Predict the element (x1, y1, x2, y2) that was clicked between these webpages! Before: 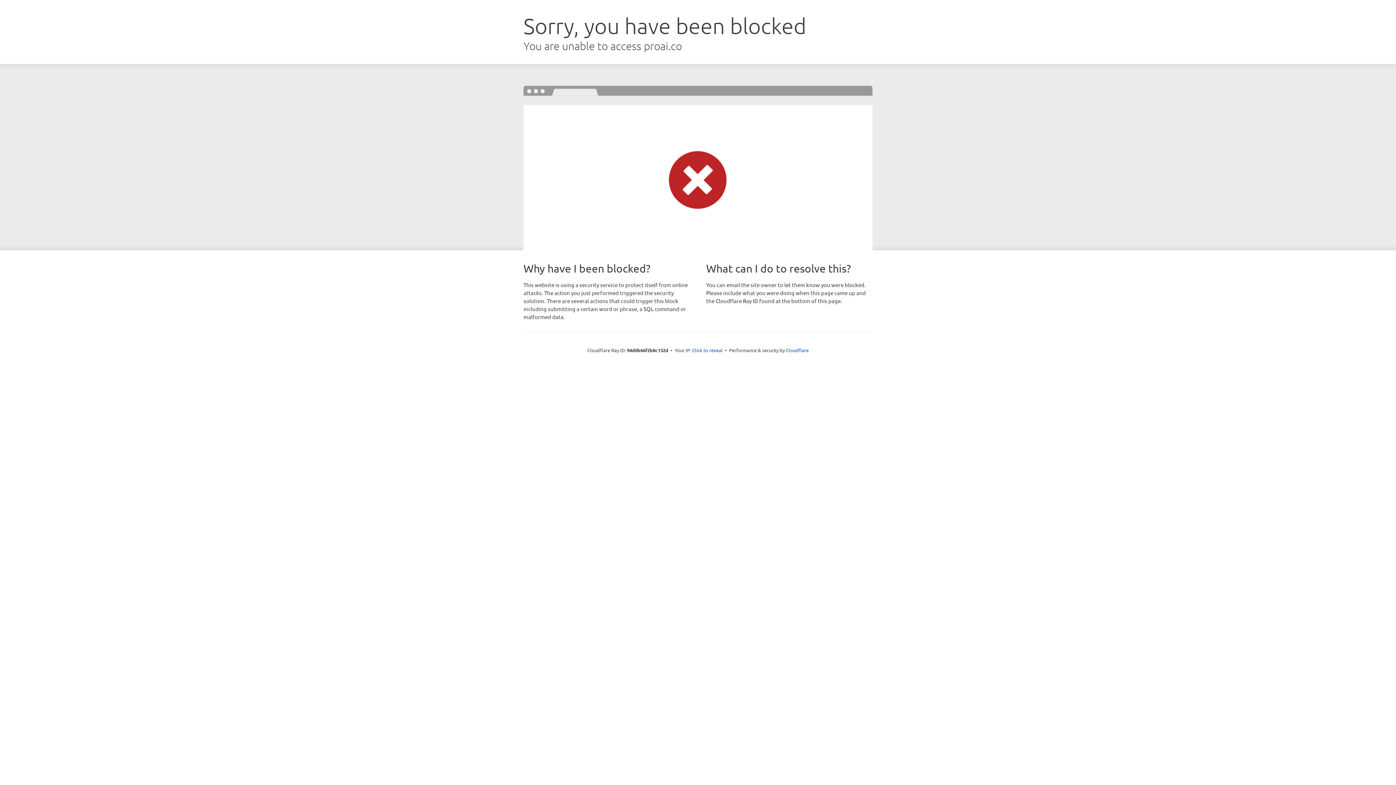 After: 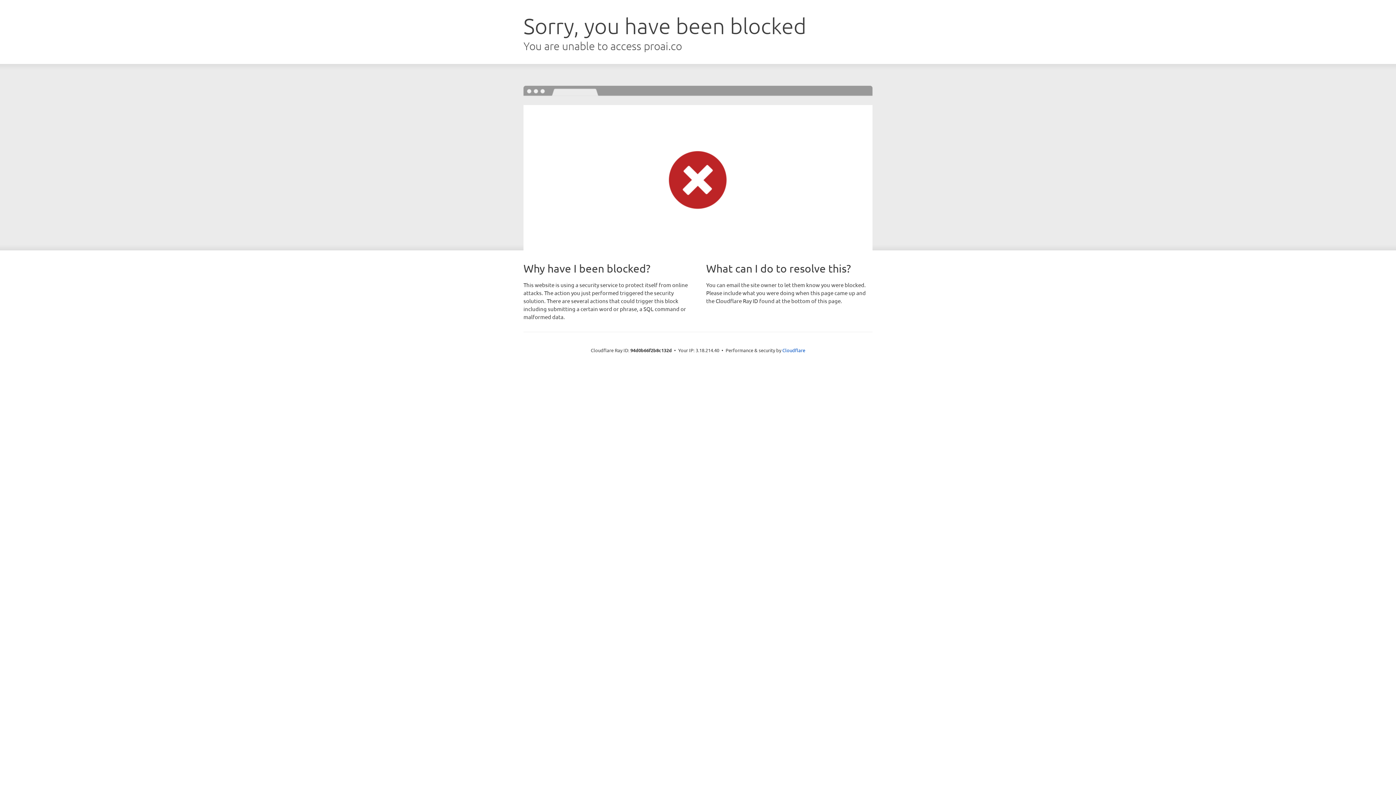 Action: label: Click to reveal bbox: (692, 346, 722, 353)